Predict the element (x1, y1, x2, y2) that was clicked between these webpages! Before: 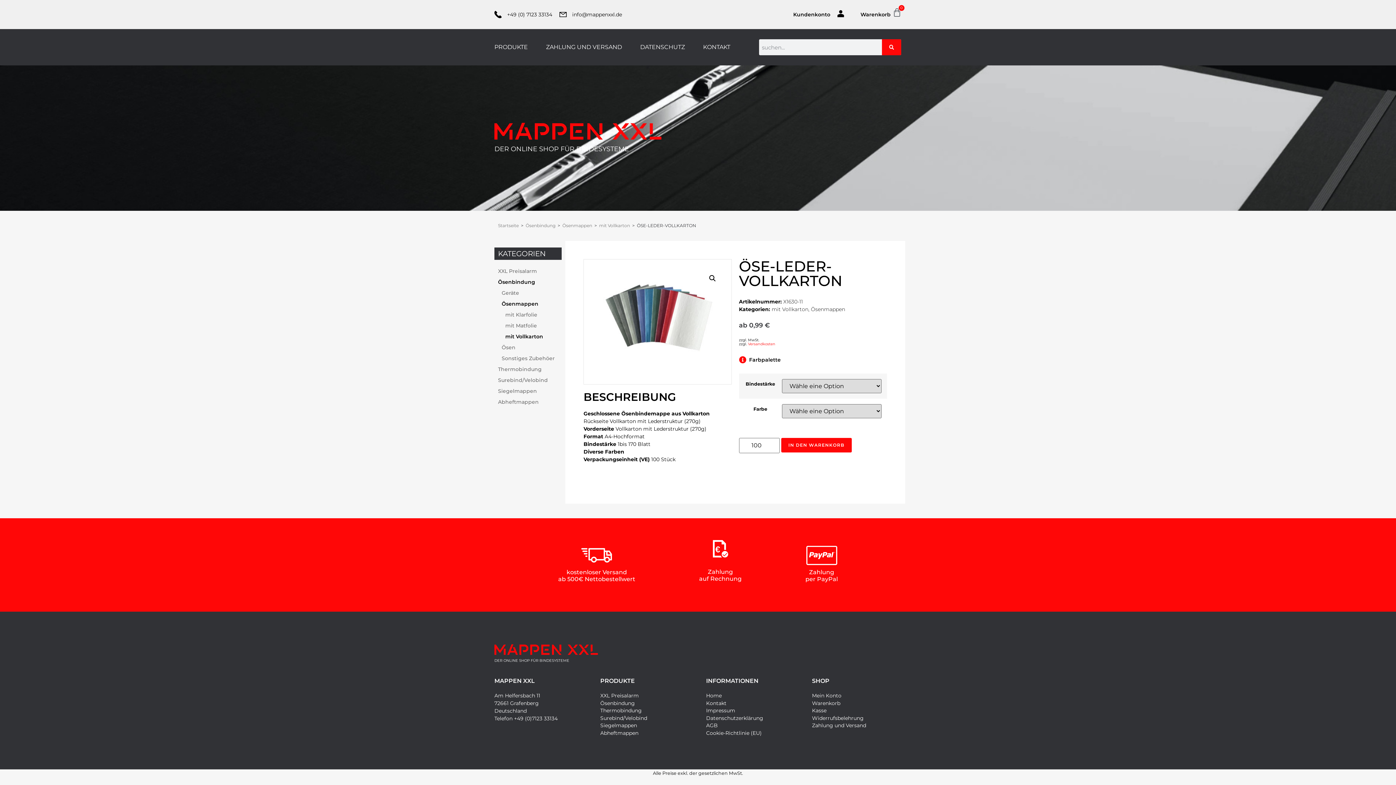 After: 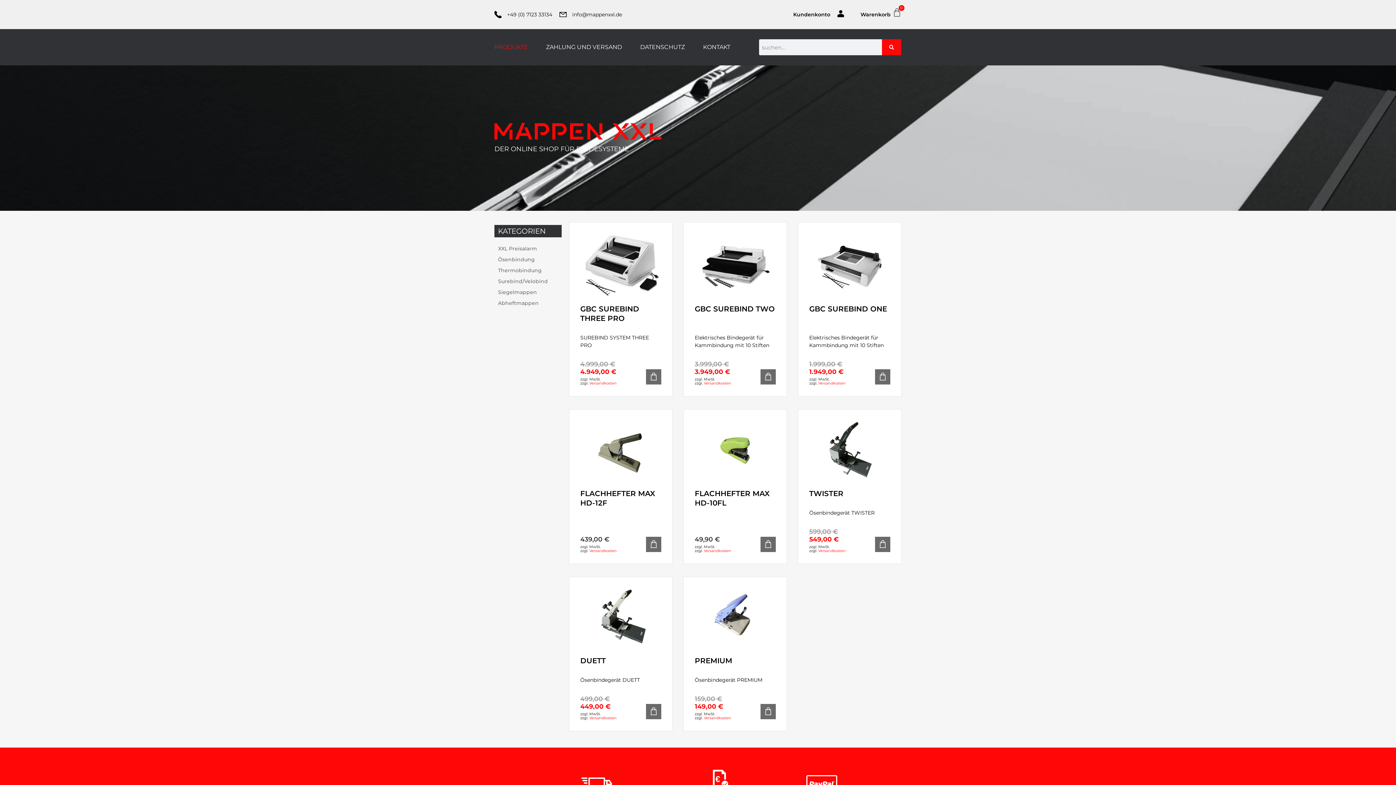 Action: label: PRODUKTE bbox: (494, 38, 528, 55)